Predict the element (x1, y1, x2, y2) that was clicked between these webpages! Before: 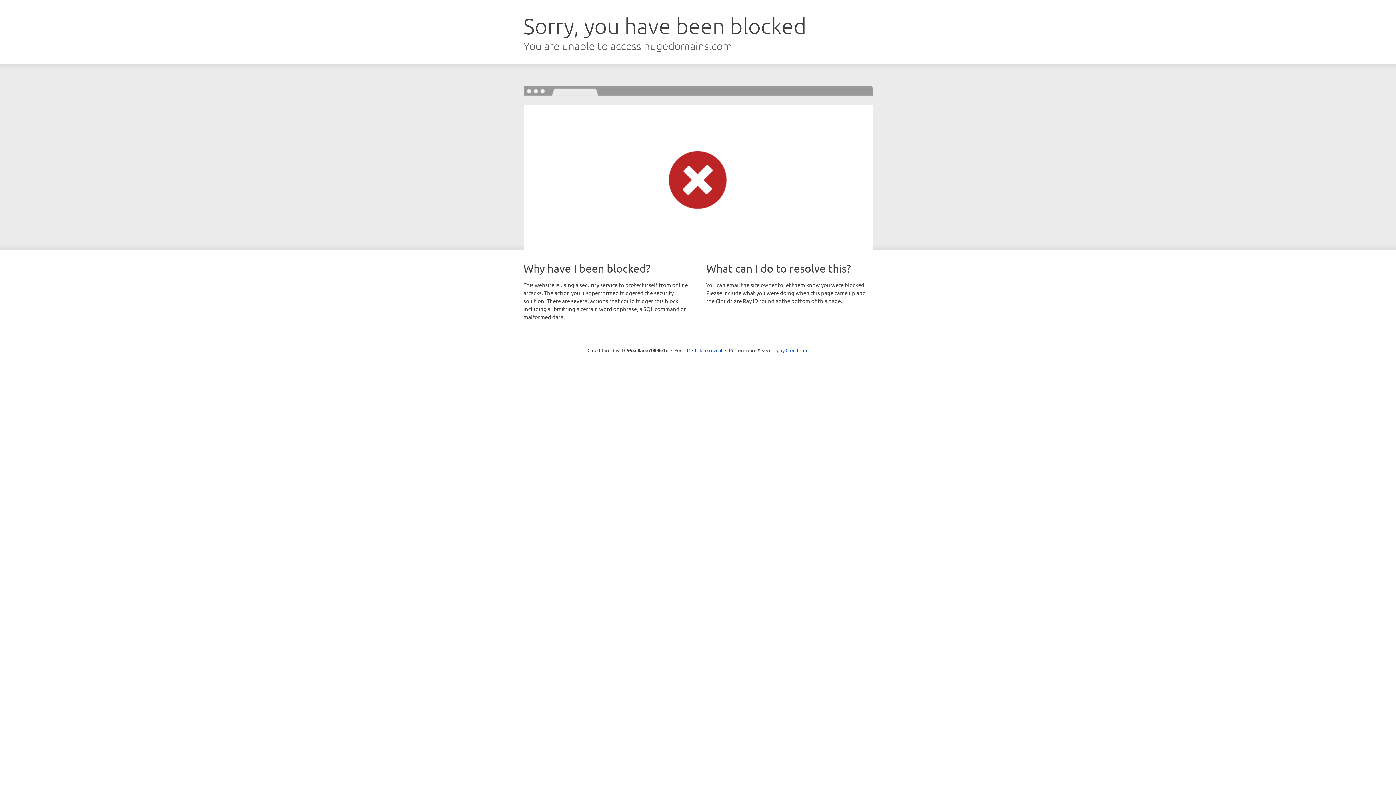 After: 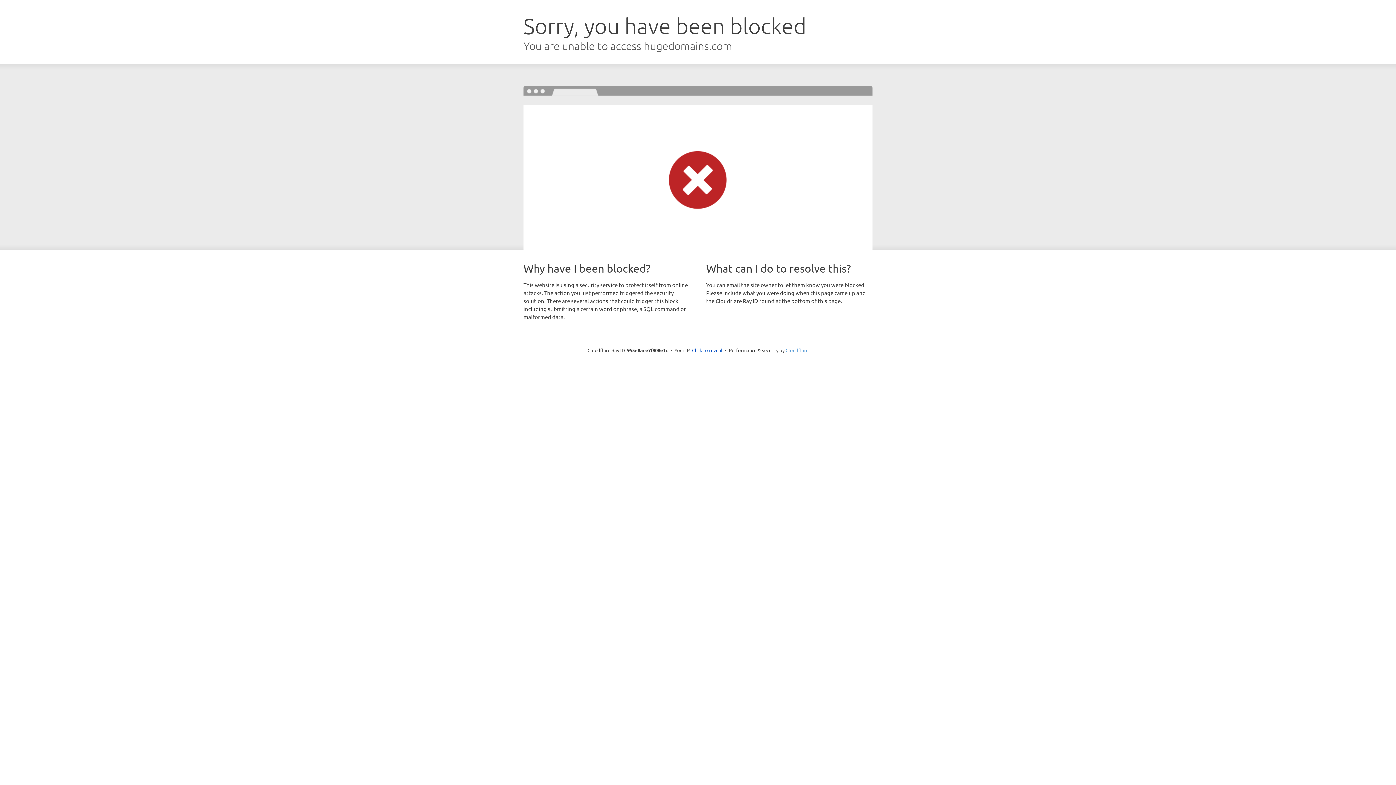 Action: bbox: (785, 347, 808, 353) label: Cloudflare